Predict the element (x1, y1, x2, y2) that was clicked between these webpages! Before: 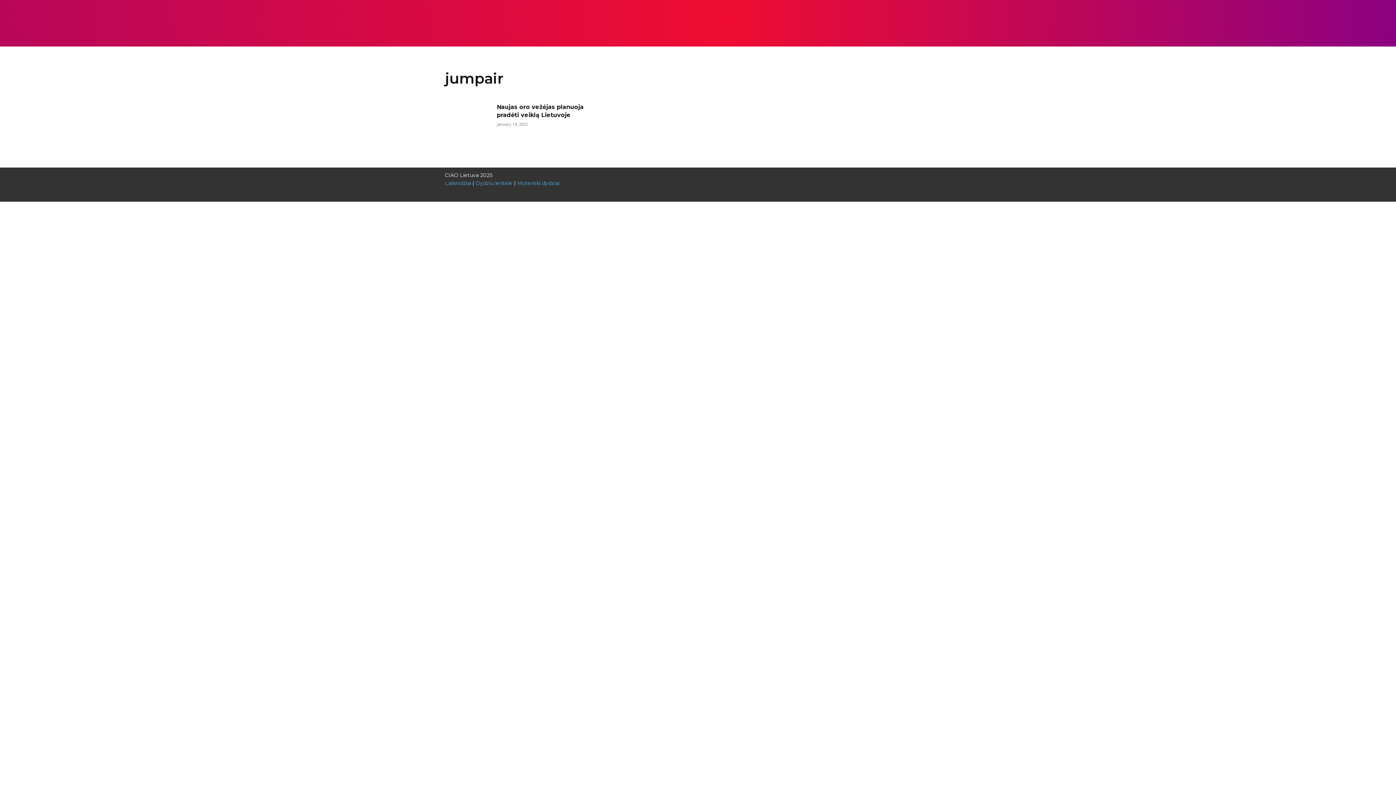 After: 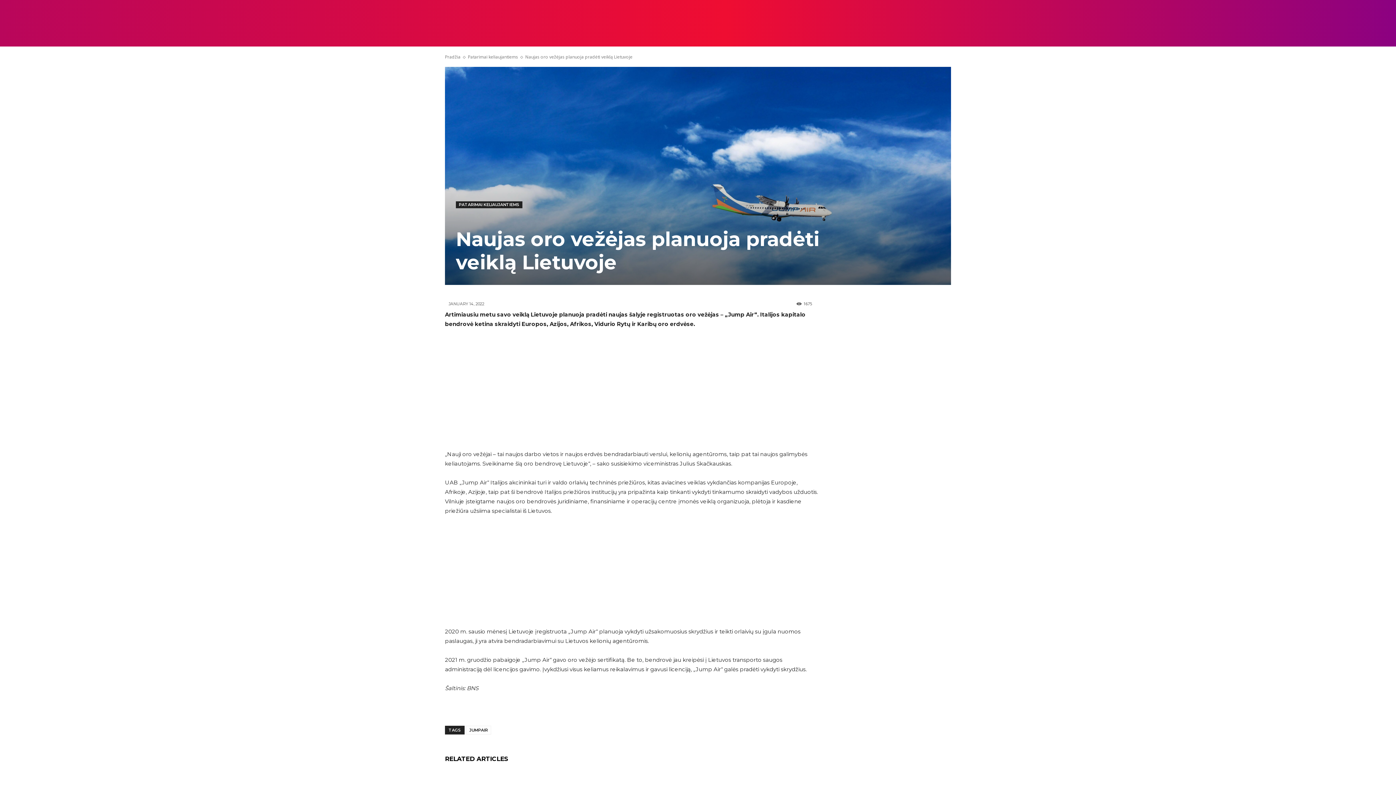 Action: bbox: (445, 103, 492, 136)